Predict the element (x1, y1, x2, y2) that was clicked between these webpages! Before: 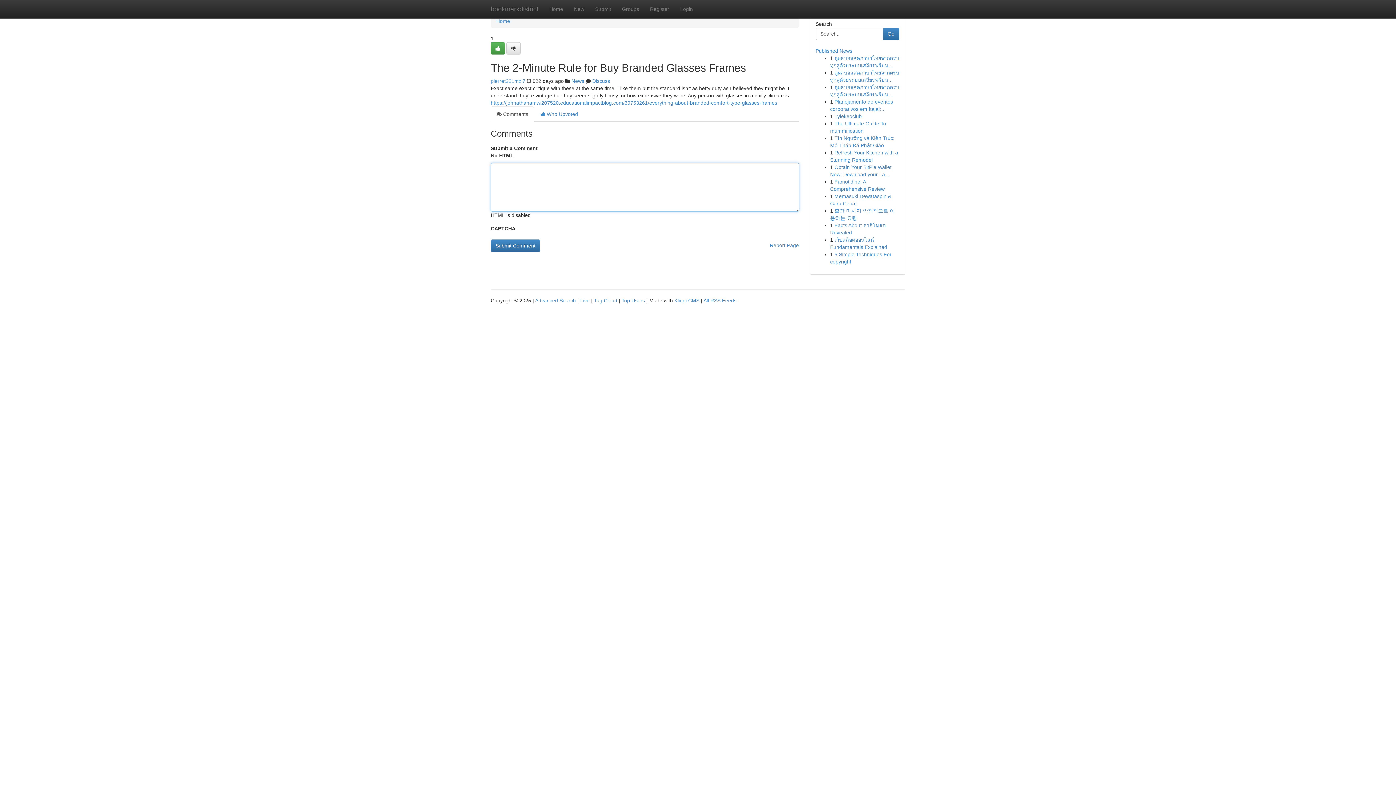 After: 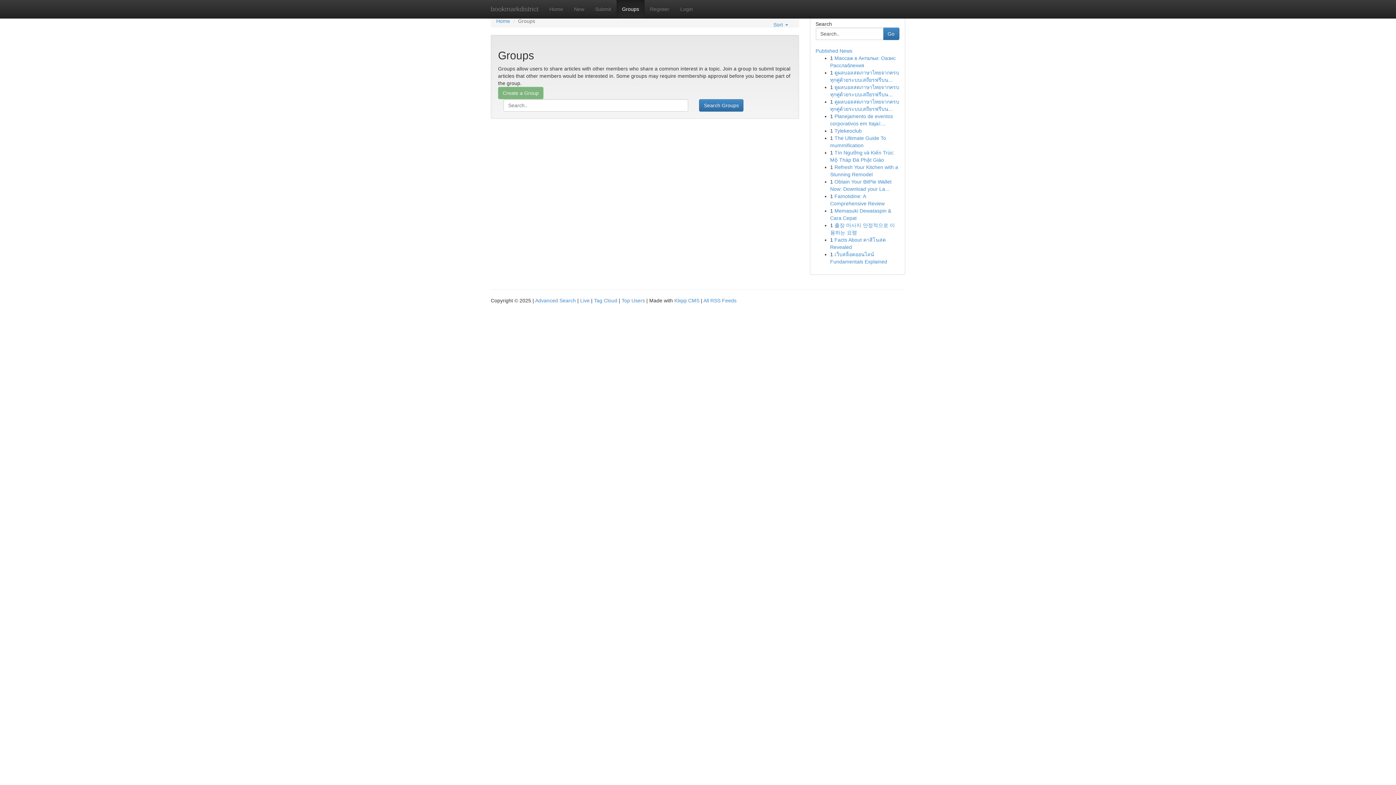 Action: label: News bbox: (571, 78, 584, 84)